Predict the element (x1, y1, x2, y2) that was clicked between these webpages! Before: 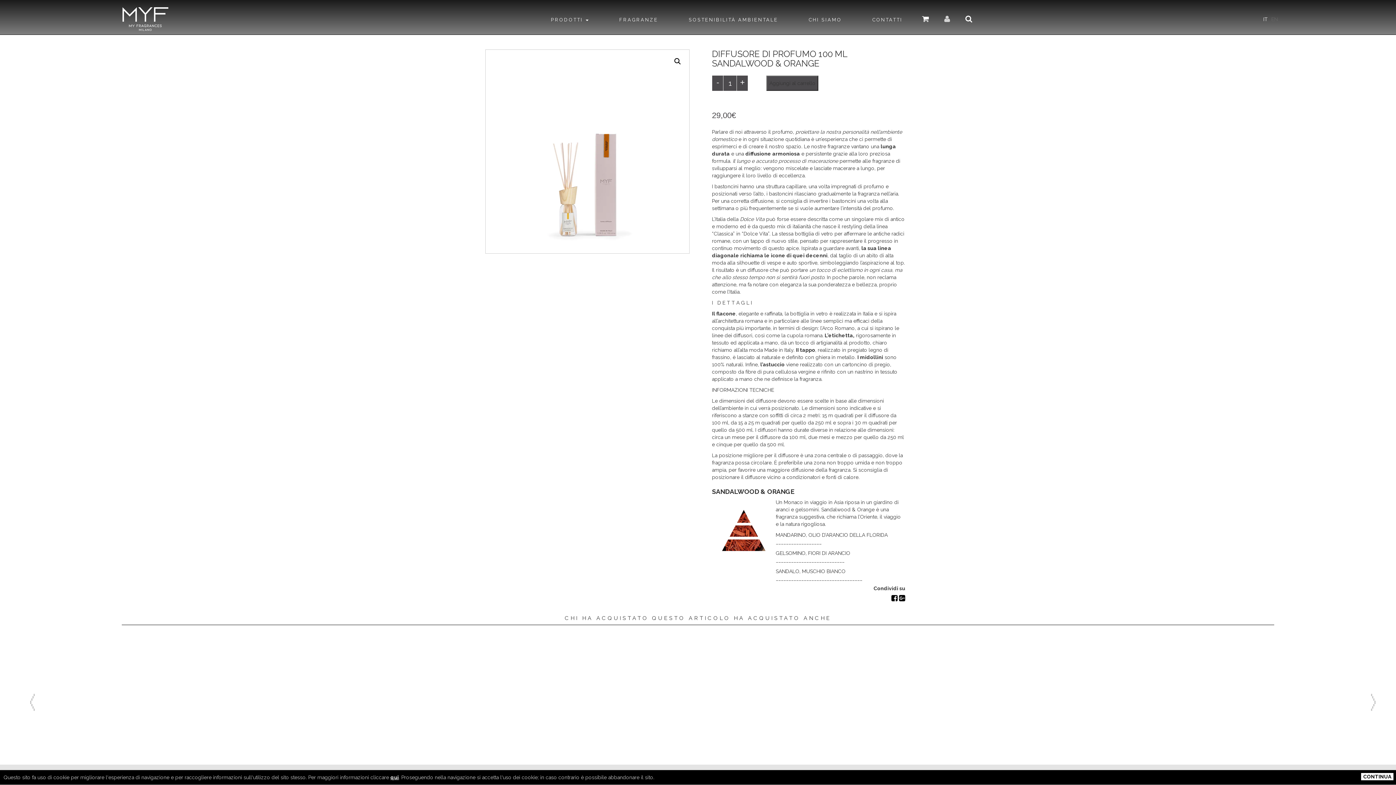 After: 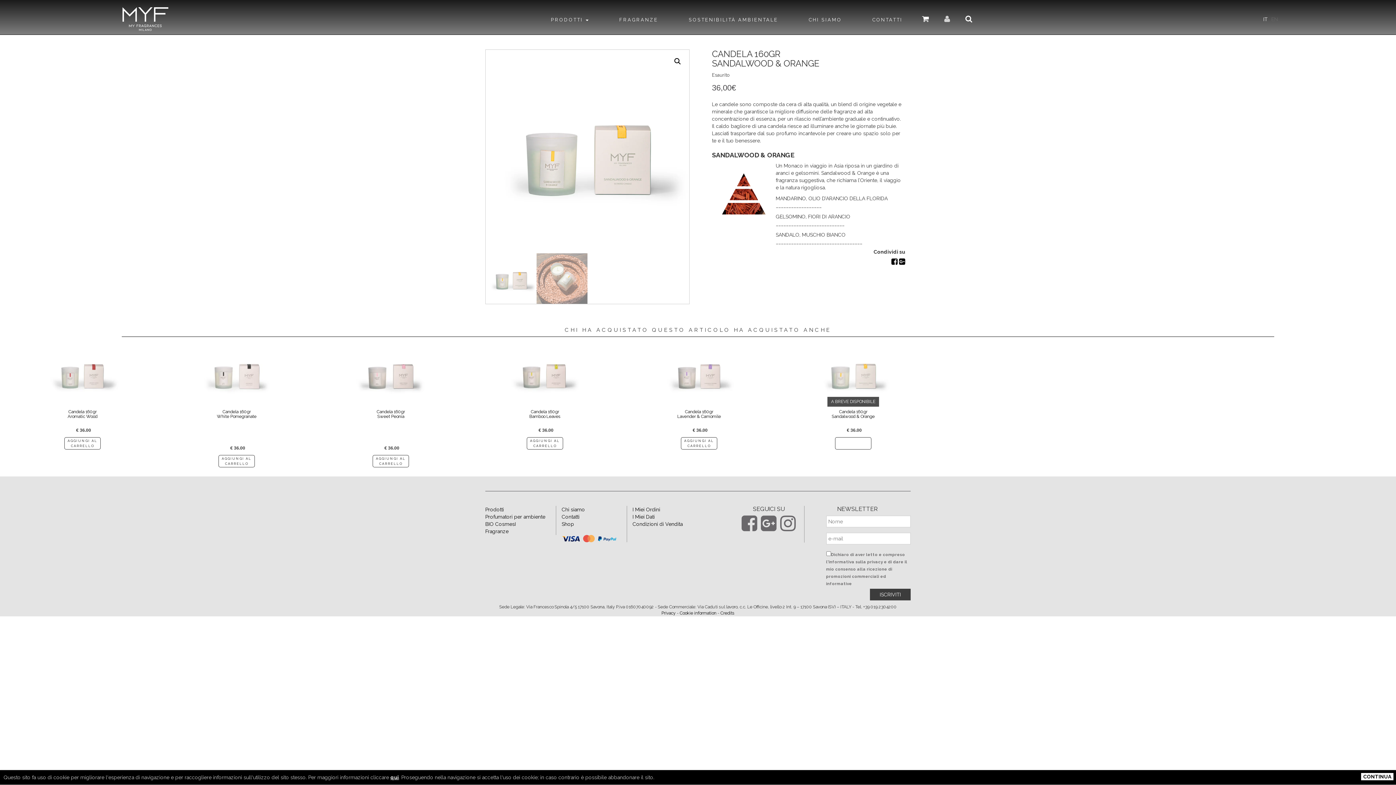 Action: bbox: (781, 698, 925, 712) label: Candela 160gr
Sandalwood & Orange